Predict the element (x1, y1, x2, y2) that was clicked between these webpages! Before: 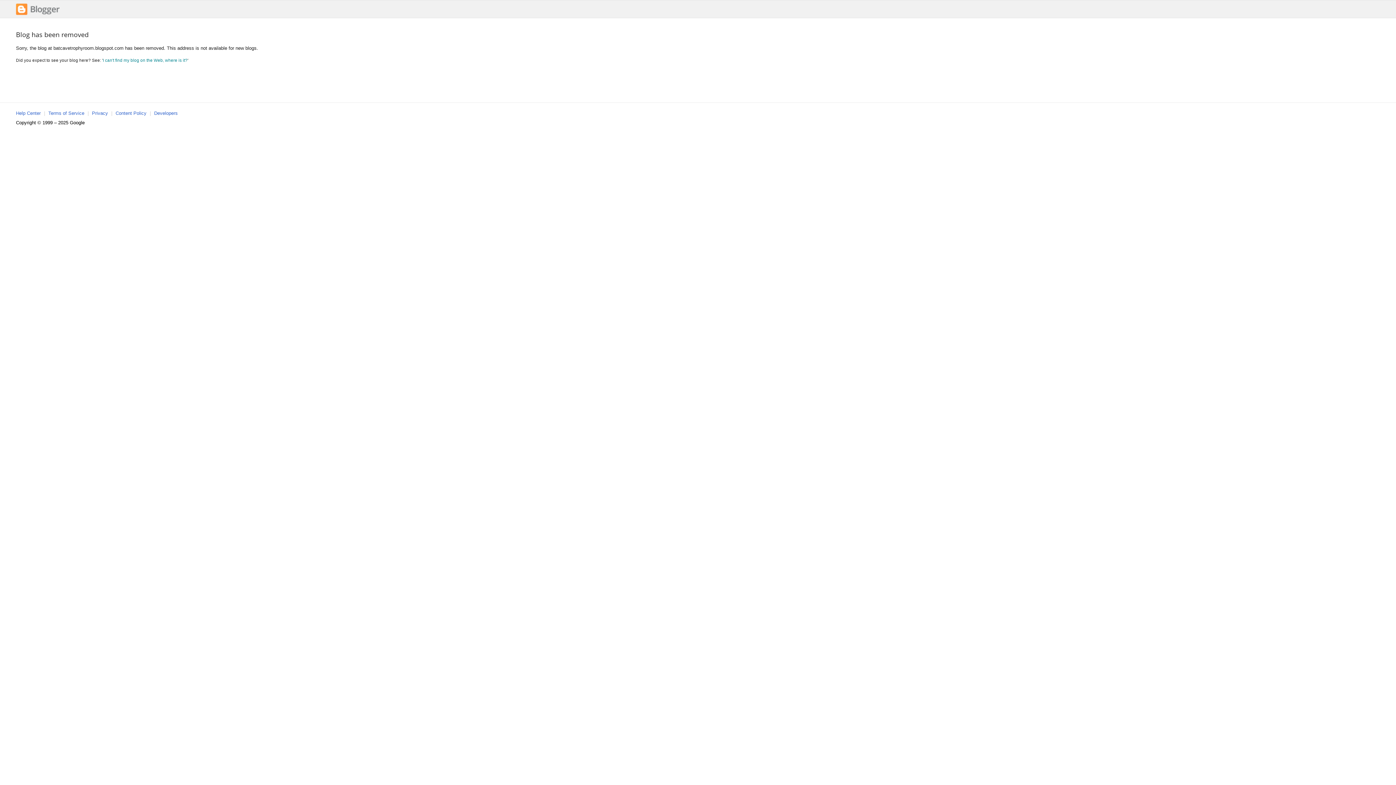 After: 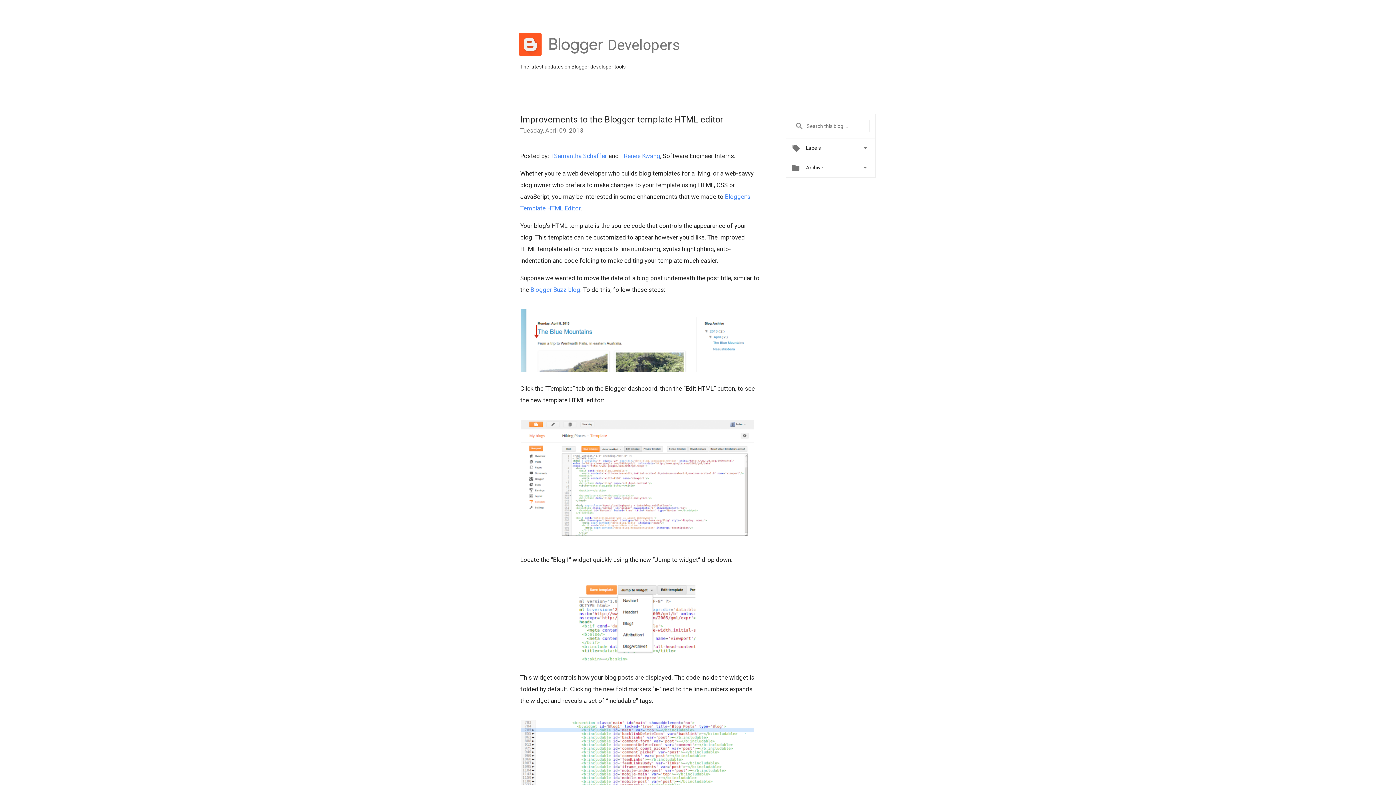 Action: bbox: (154, 110, 177, 116) label: Developers